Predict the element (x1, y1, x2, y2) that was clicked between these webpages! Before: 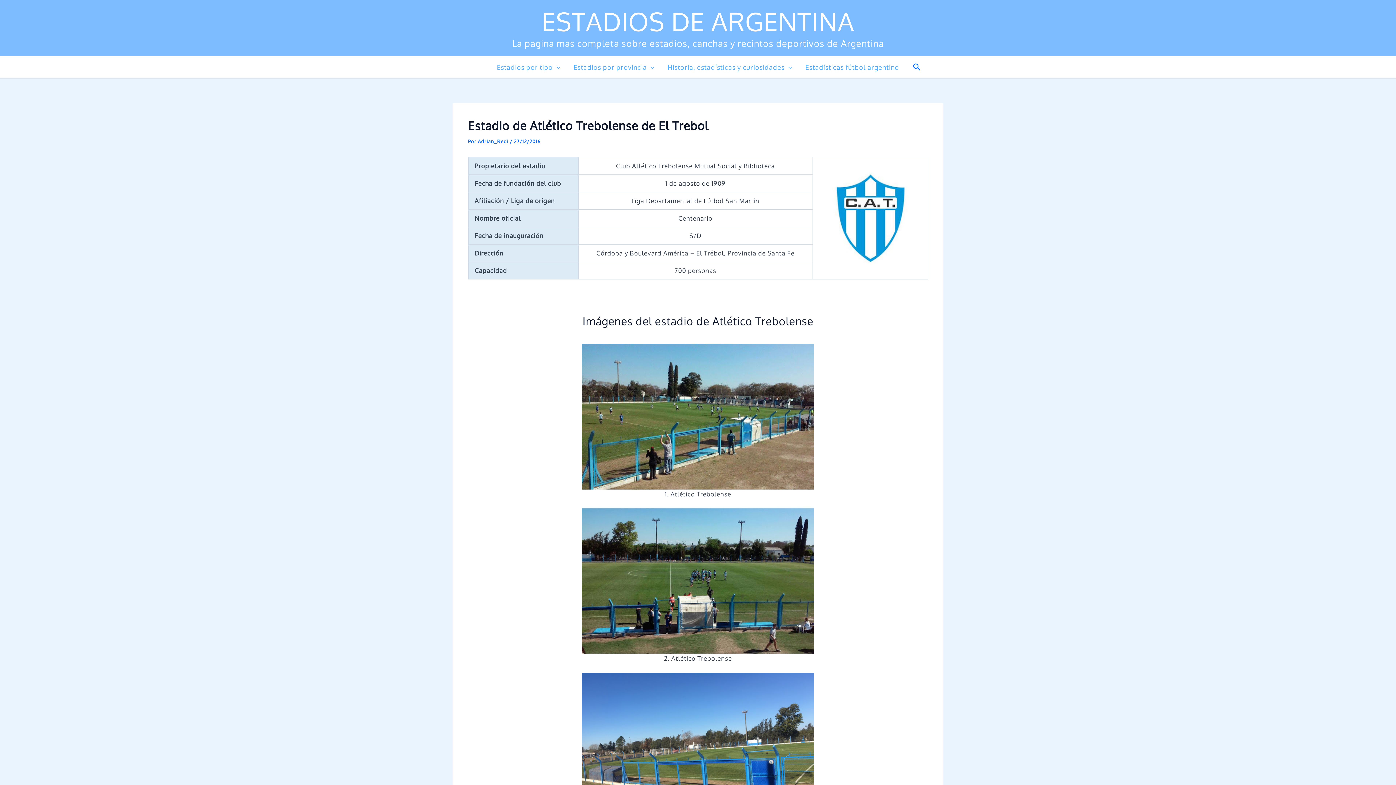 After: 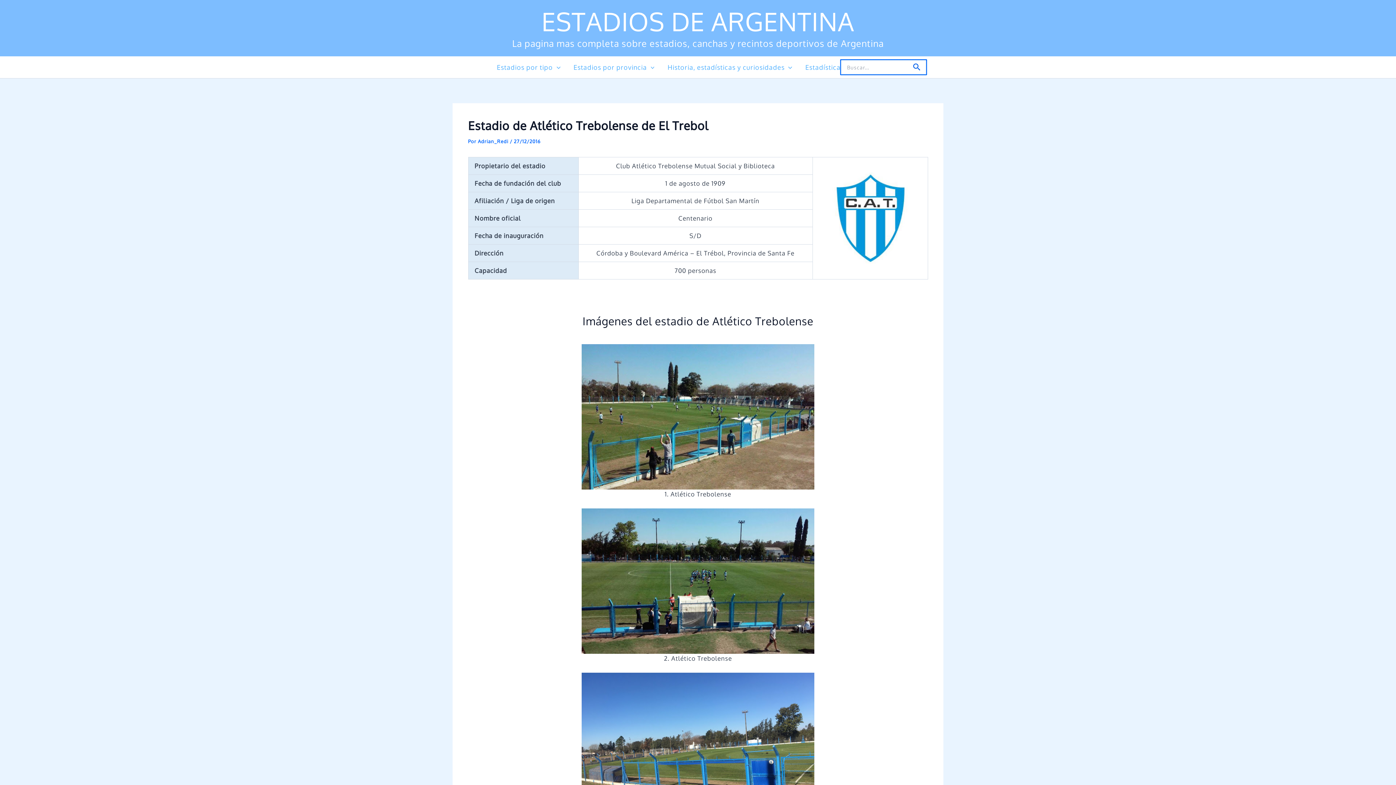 Action: label: Enlace del icono de búsqueda bbox: (913, 61, 921, 72)